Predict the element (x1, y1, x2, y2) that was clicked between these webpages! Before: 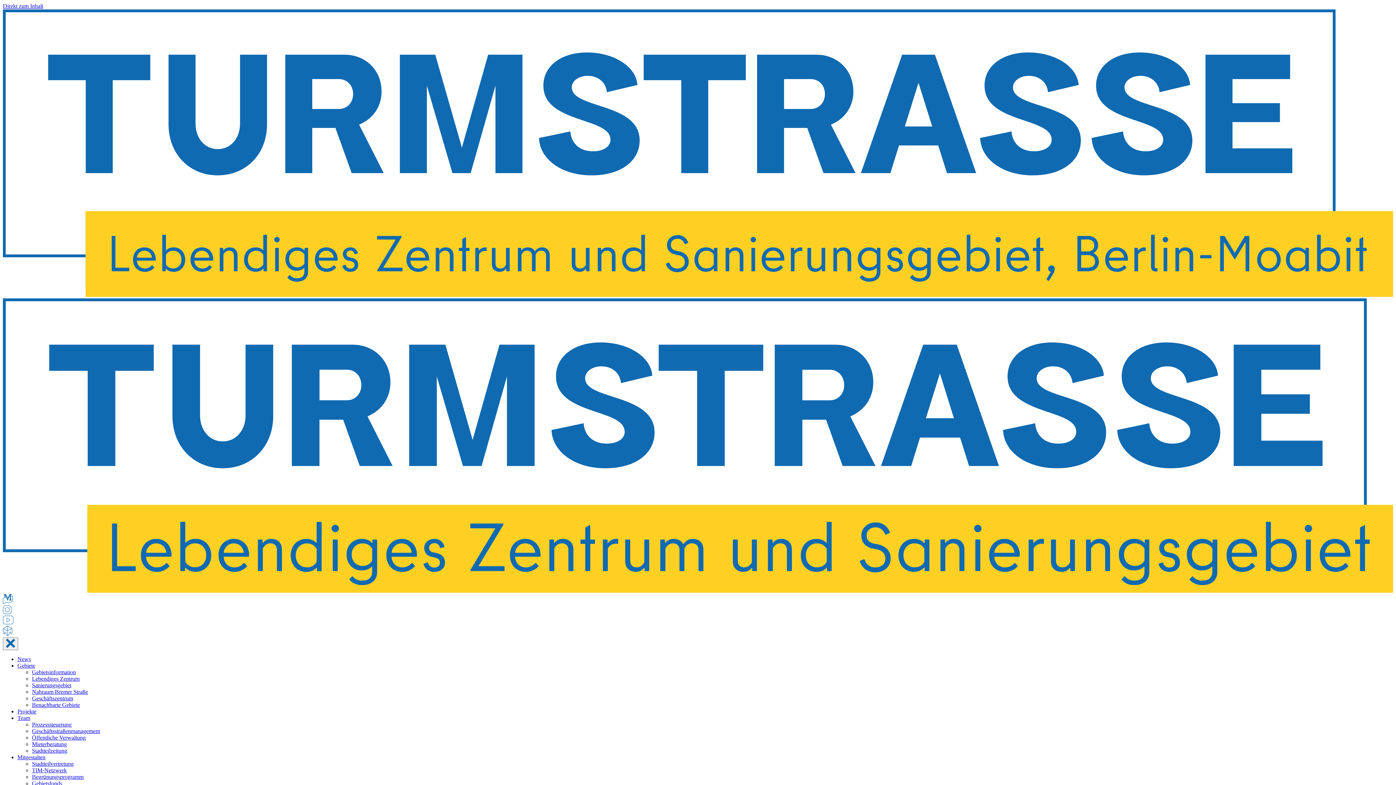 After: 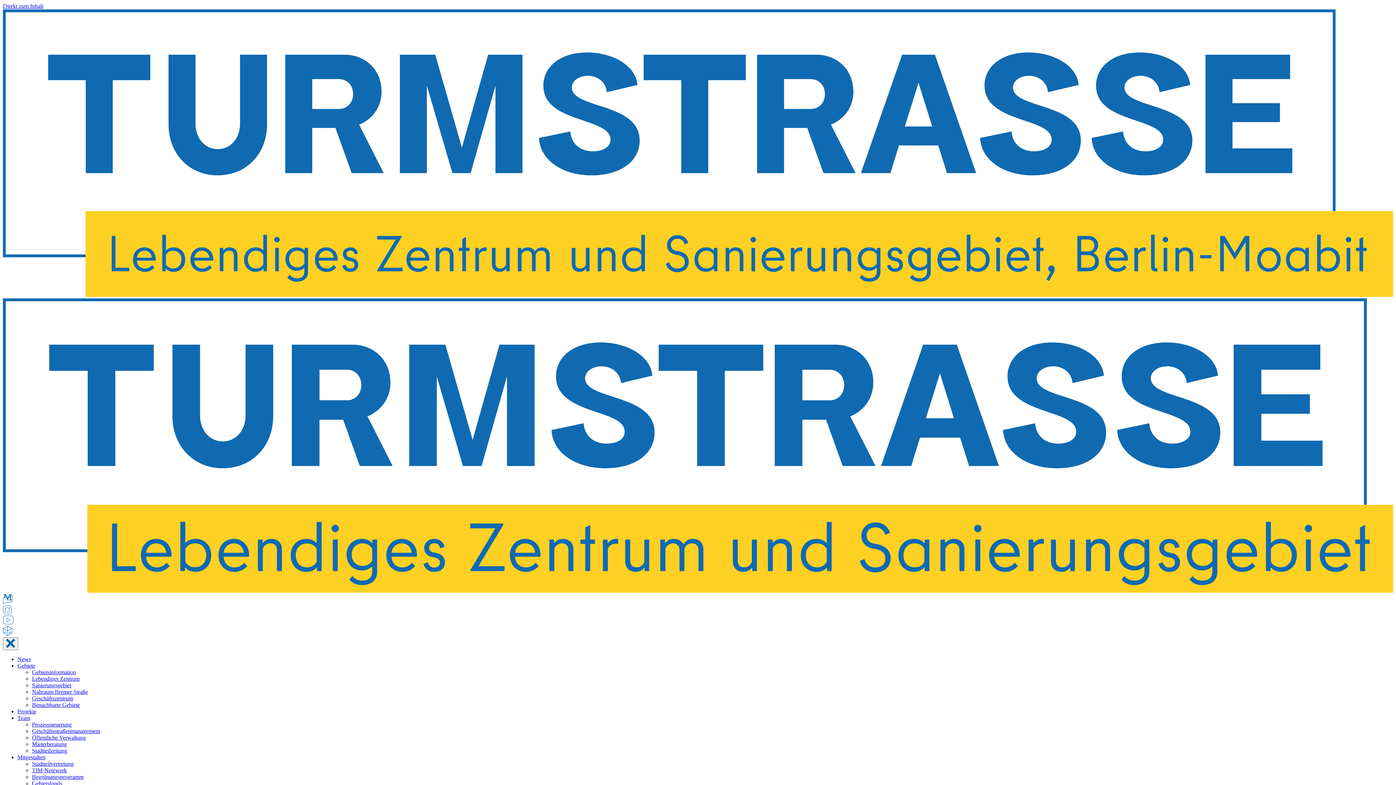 Action: bbox: (2, 599, 12, 605)